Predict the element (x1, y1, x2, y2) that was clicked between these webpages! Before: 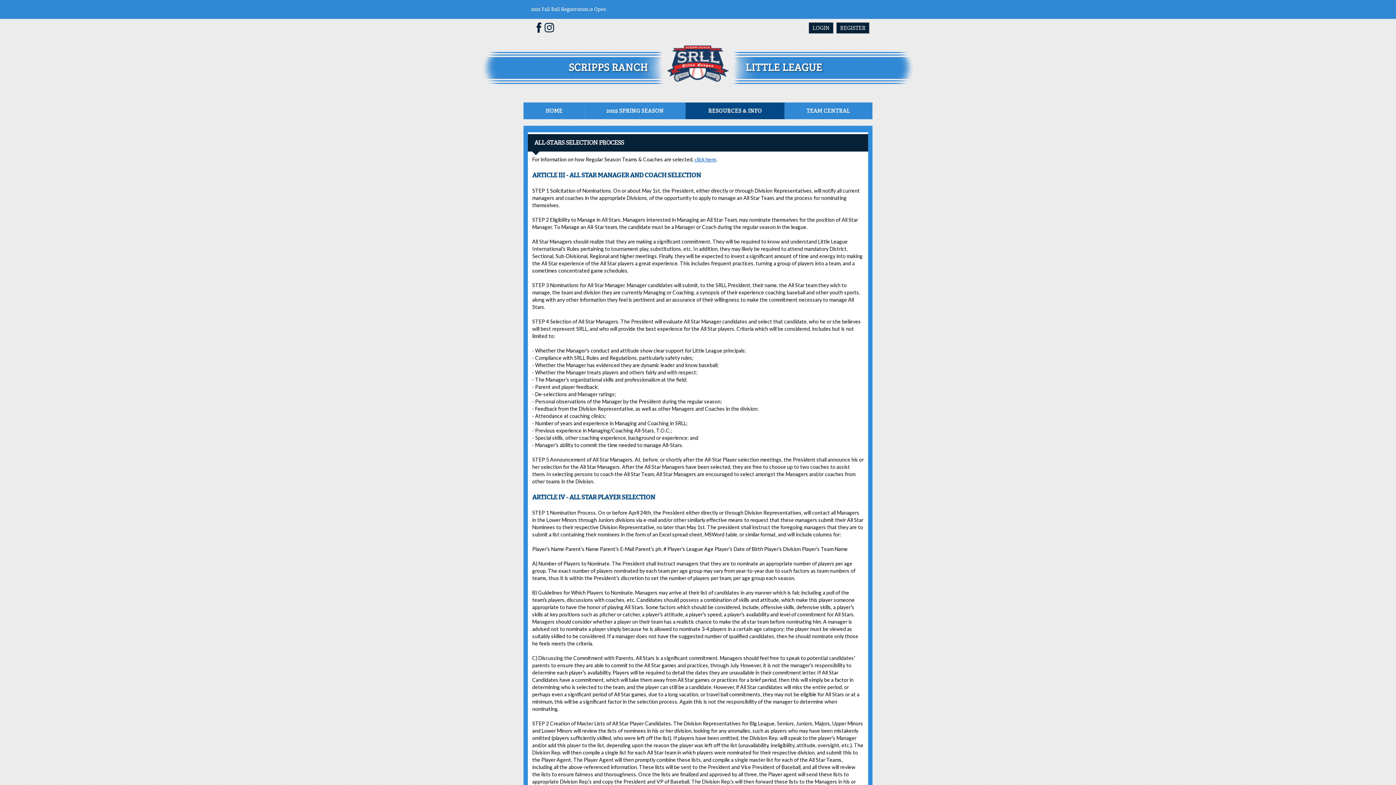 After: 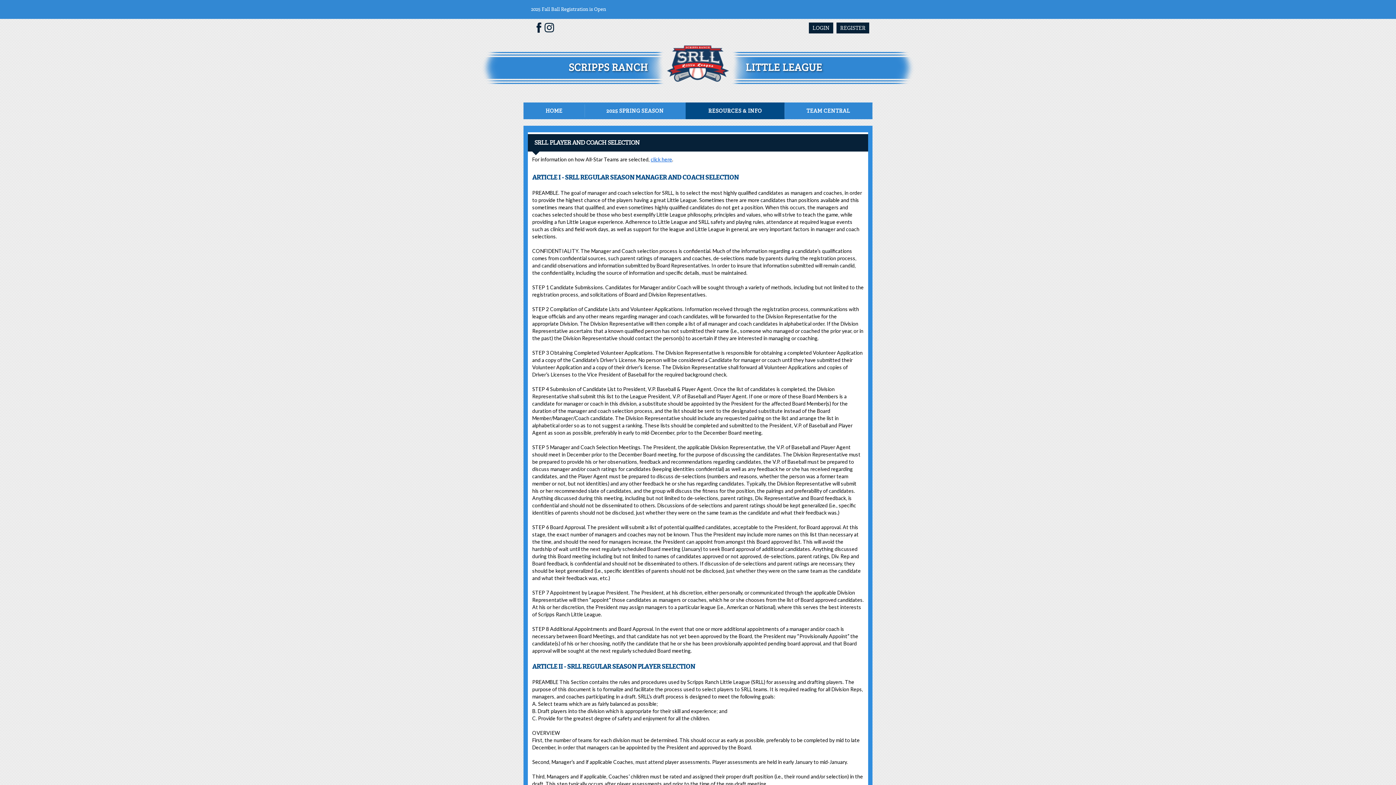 Action: bbox: (694, 156, 716, 162) label: click here